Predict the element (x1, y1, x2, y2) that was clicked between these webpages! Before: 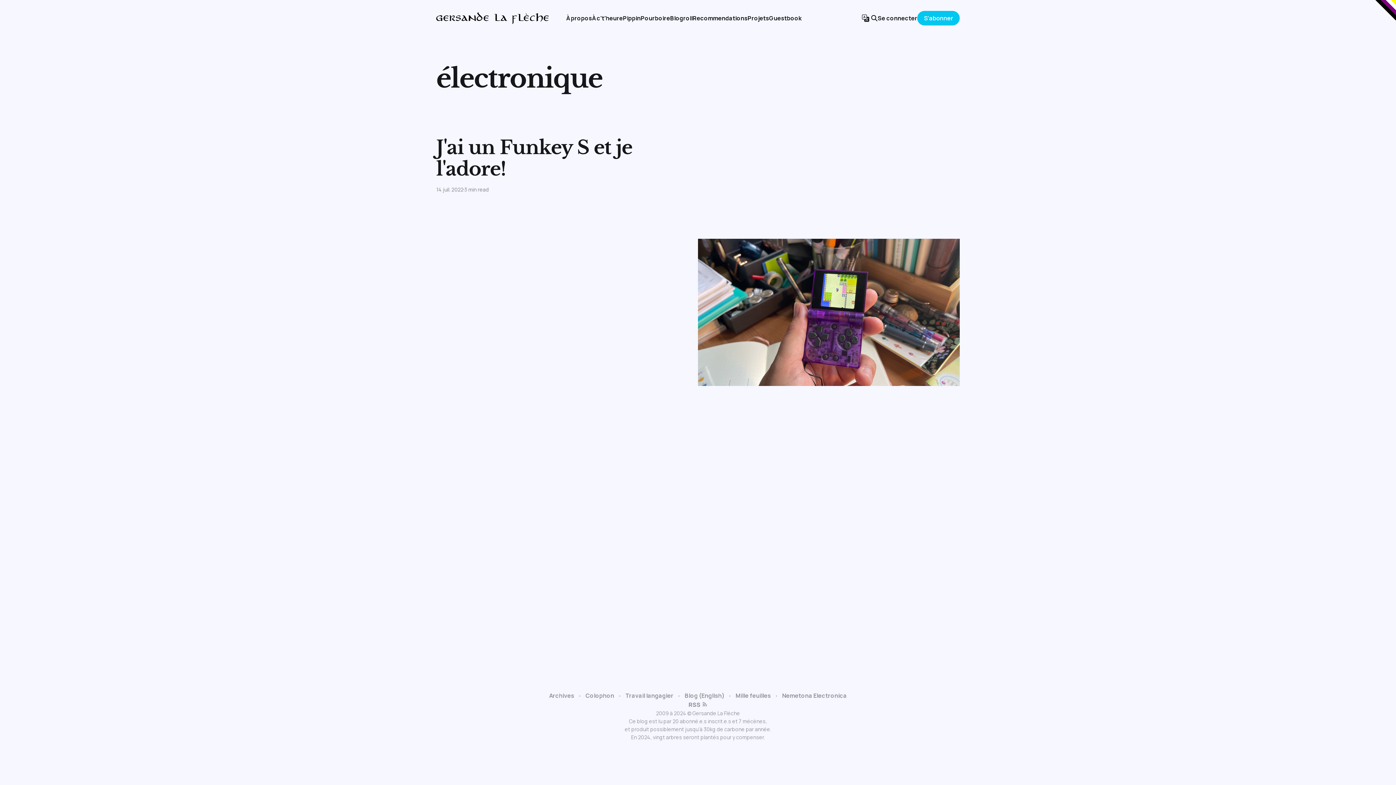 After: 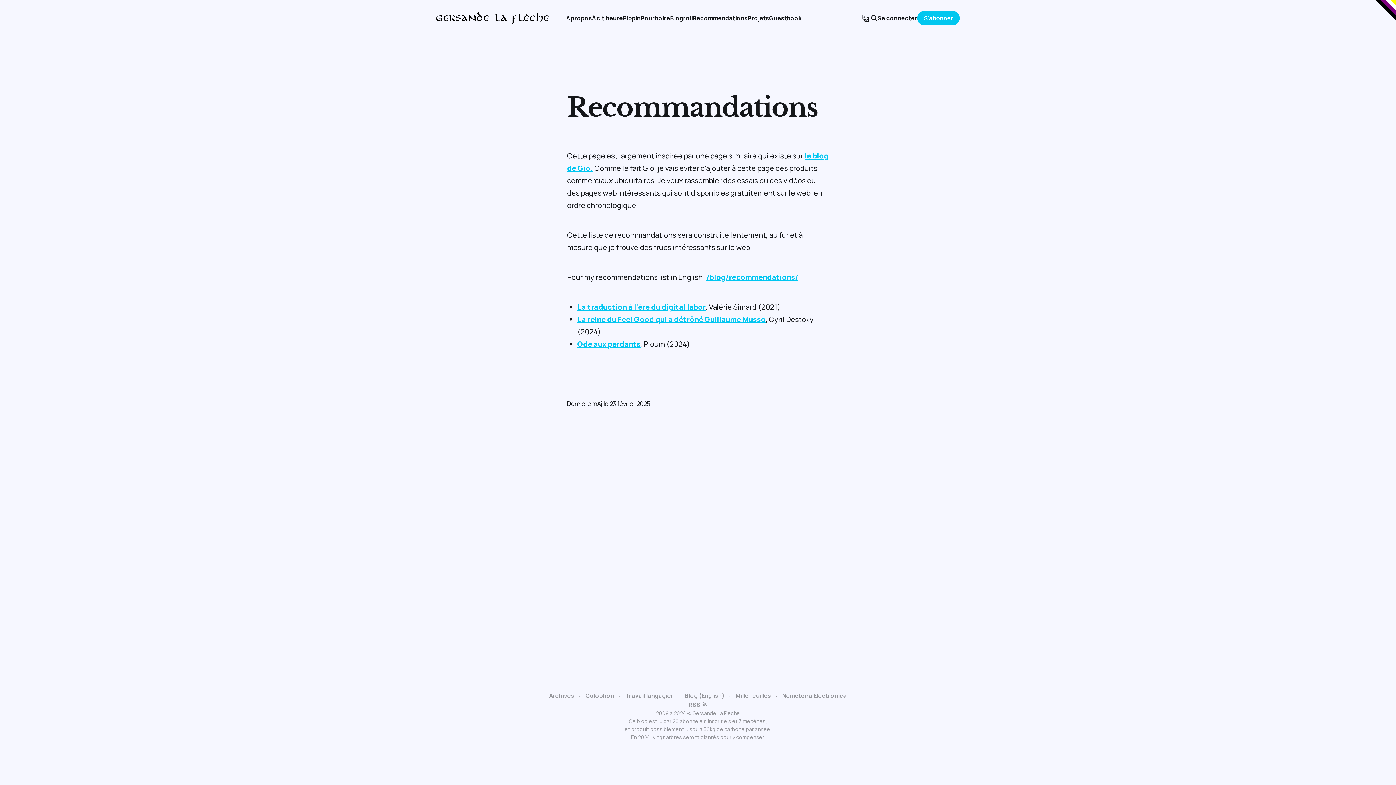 Action: label: Recommendations bbox: (692, 14, 747, 22)